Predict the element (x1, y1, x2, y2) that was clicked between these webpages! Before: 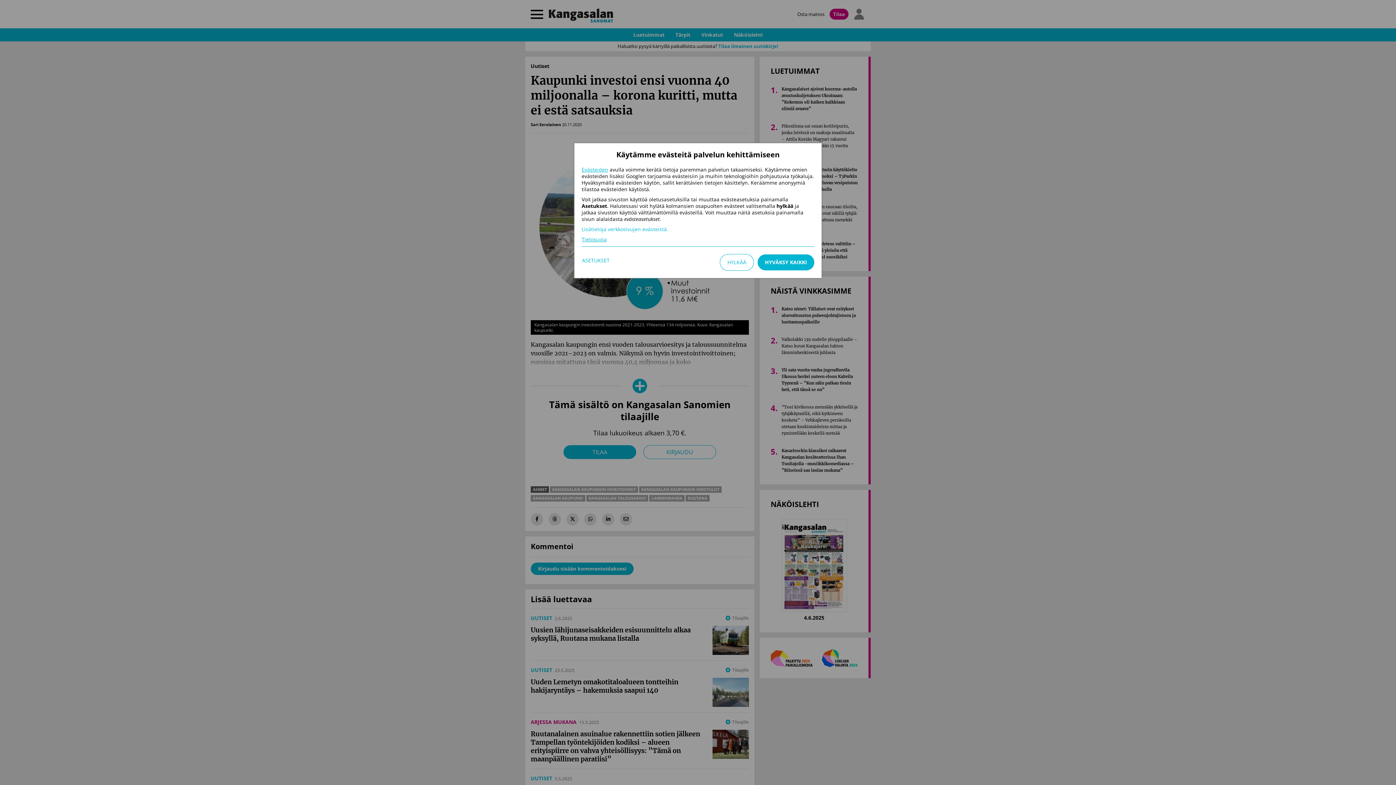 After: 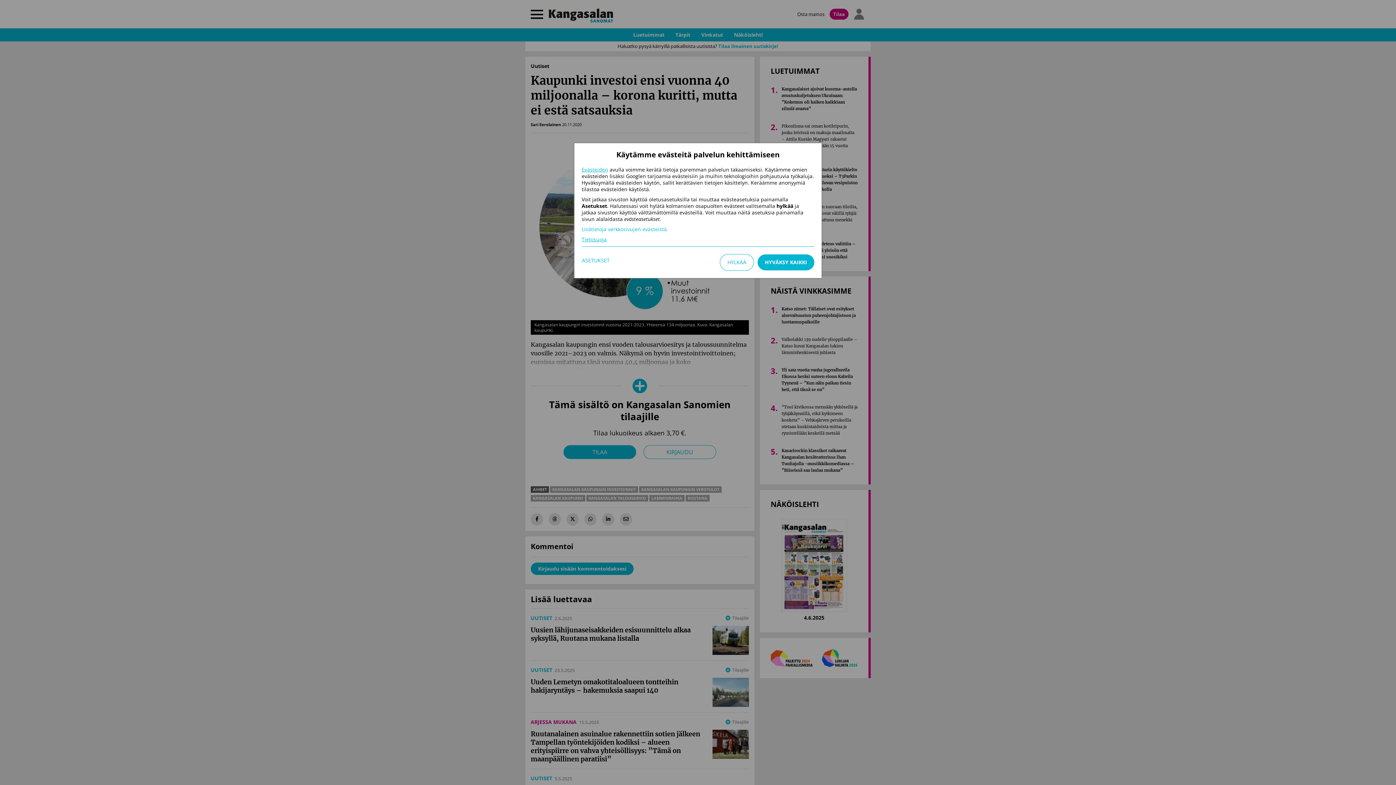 Action: bbox: (581, 236, 606, 242) label: Tietosuoja